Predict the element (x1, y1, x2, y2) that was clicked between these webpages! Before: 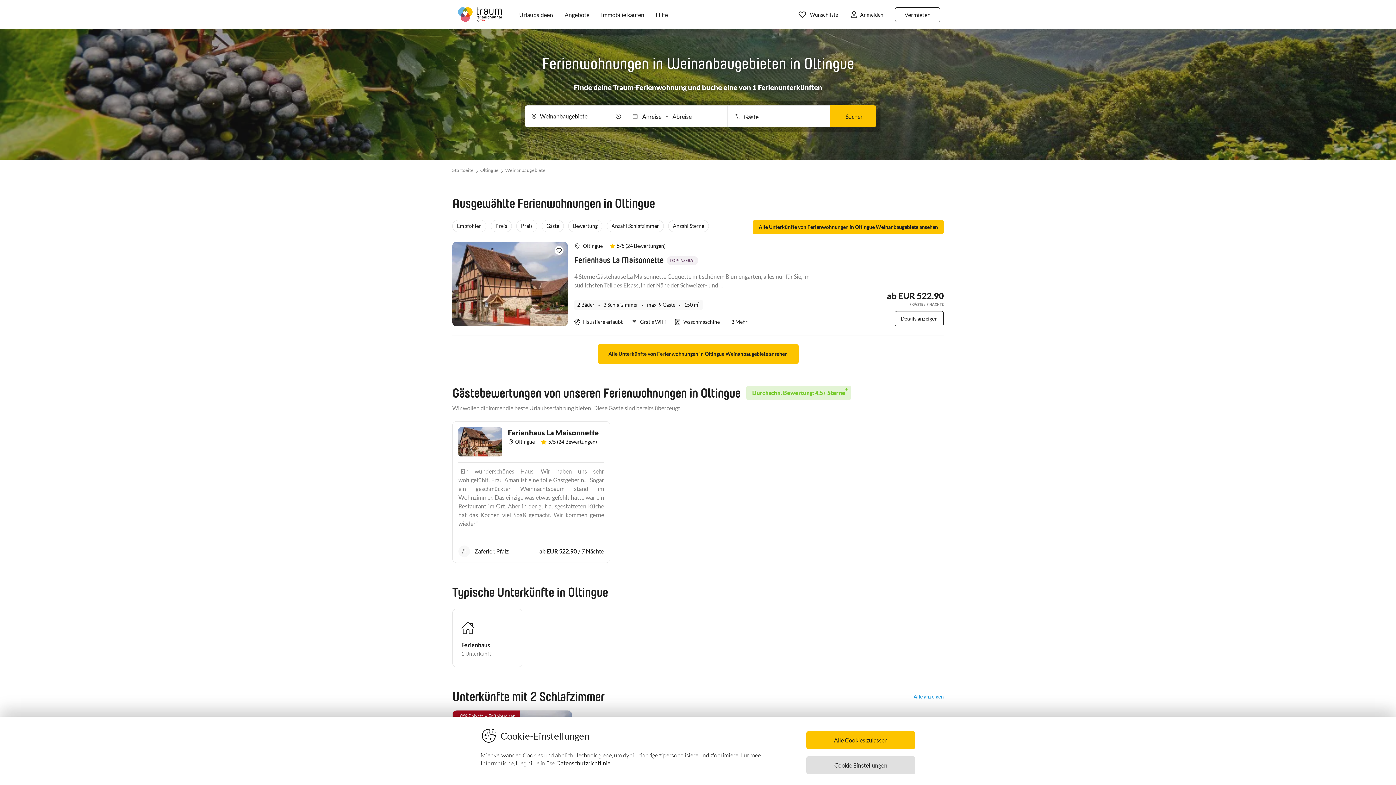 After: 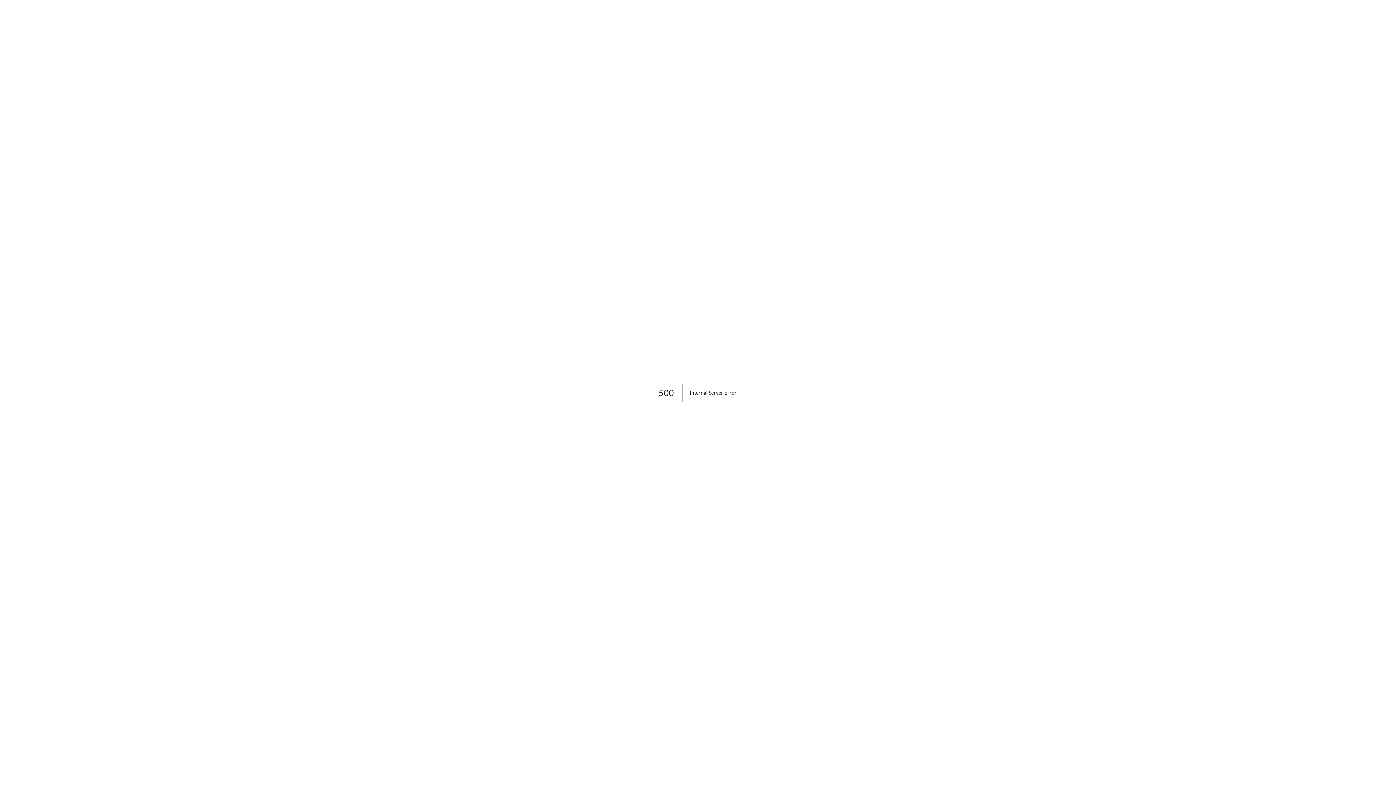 Action: bbox: (505, 167, 545, 173) label: Weinanbaugebiete